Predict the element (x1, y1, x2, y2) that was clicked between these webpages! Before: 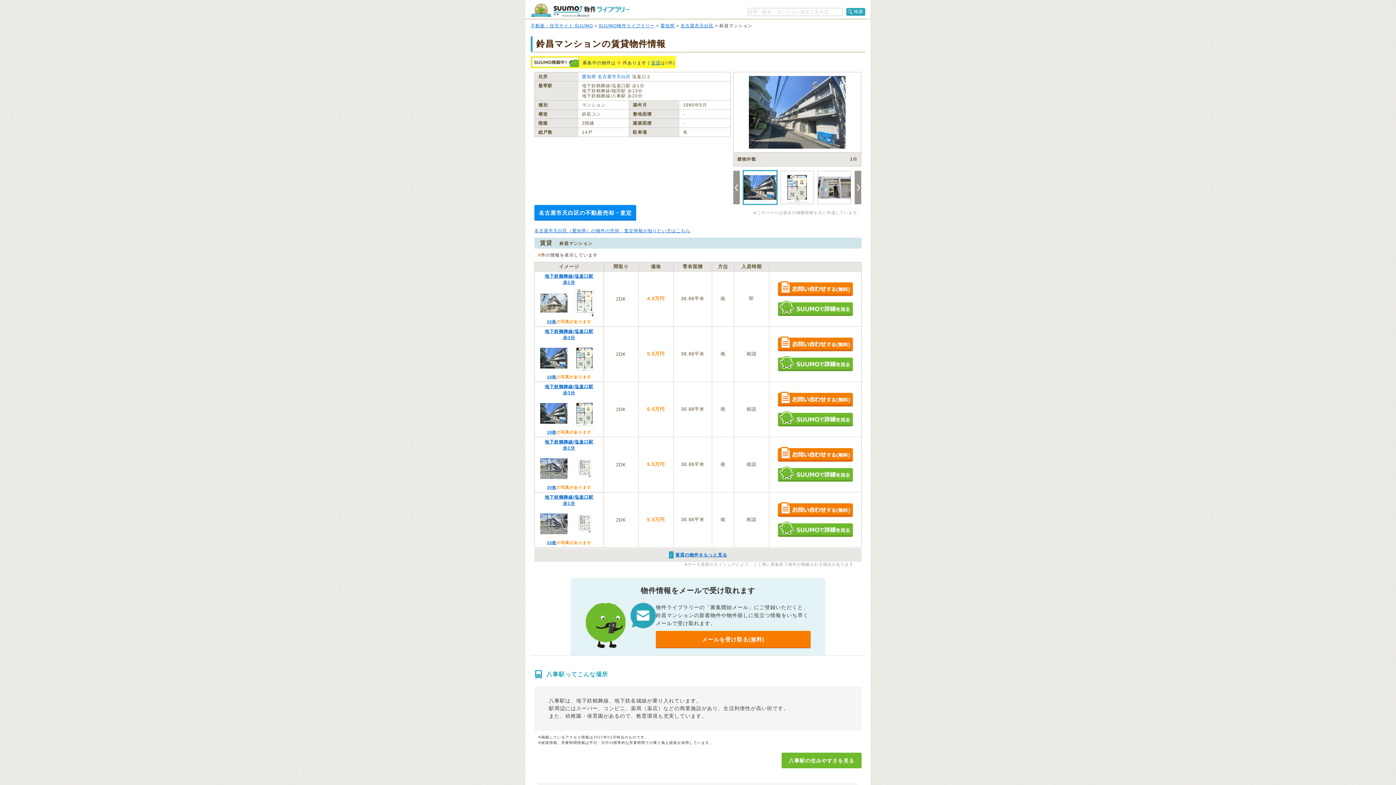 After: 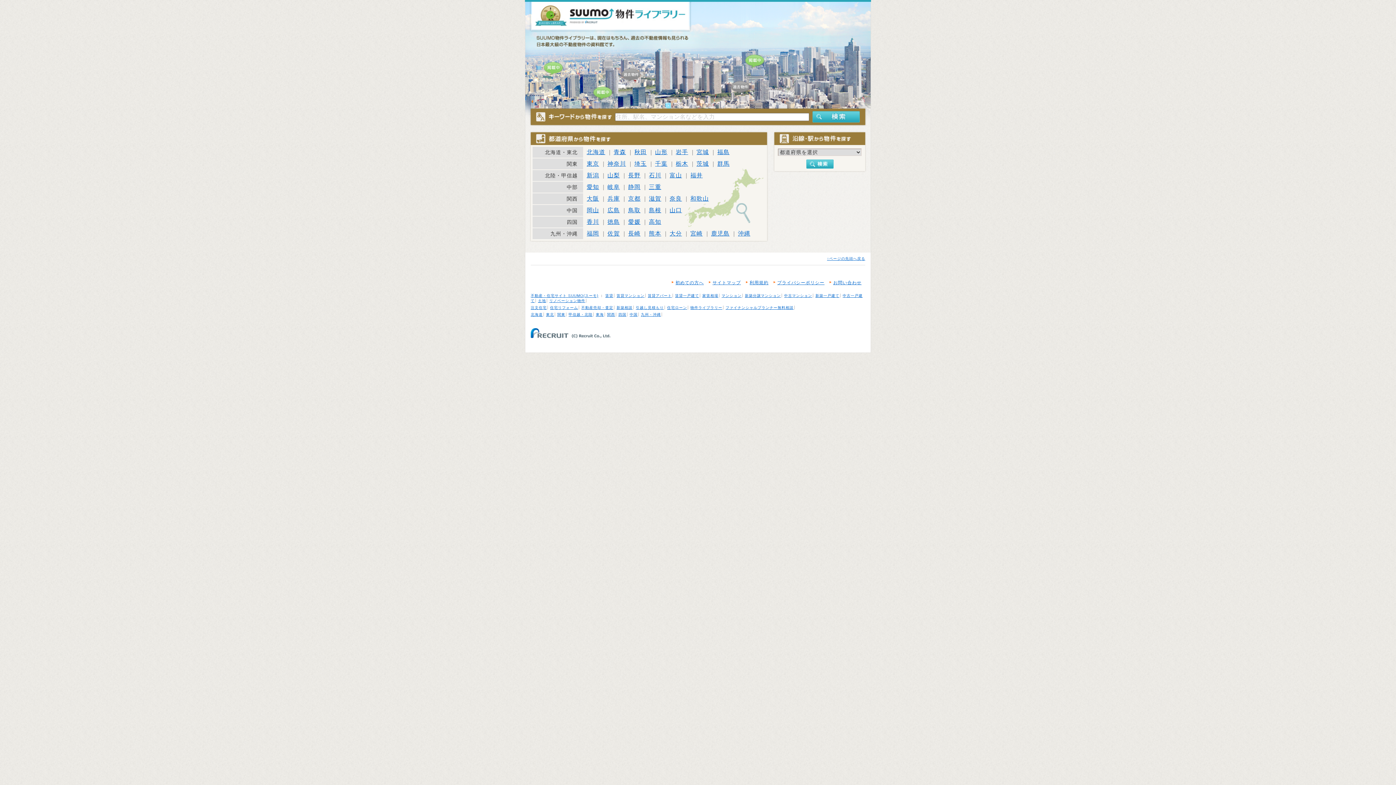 Action: bbox: (530, 3, 629, 17) label: SUUMO（スーモ）物件ライブラリー